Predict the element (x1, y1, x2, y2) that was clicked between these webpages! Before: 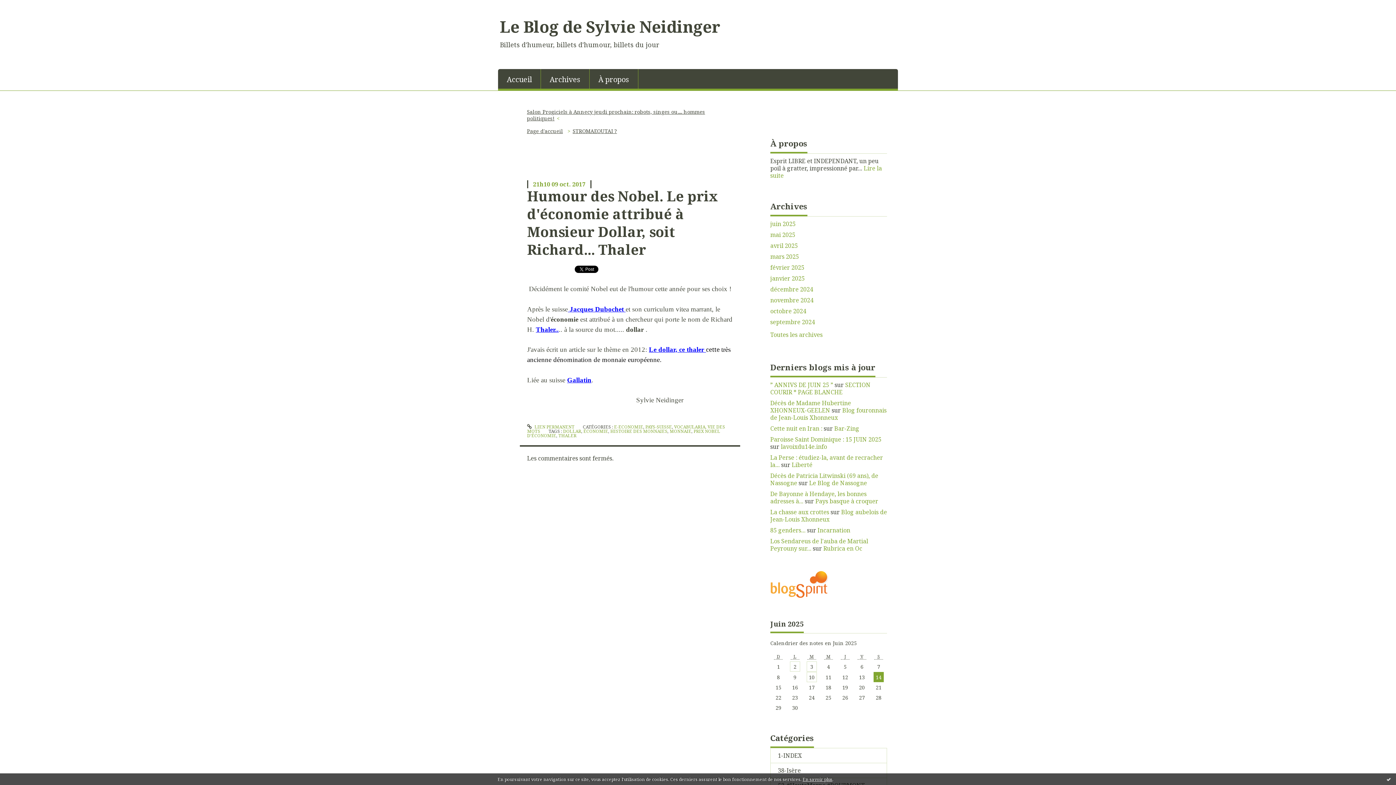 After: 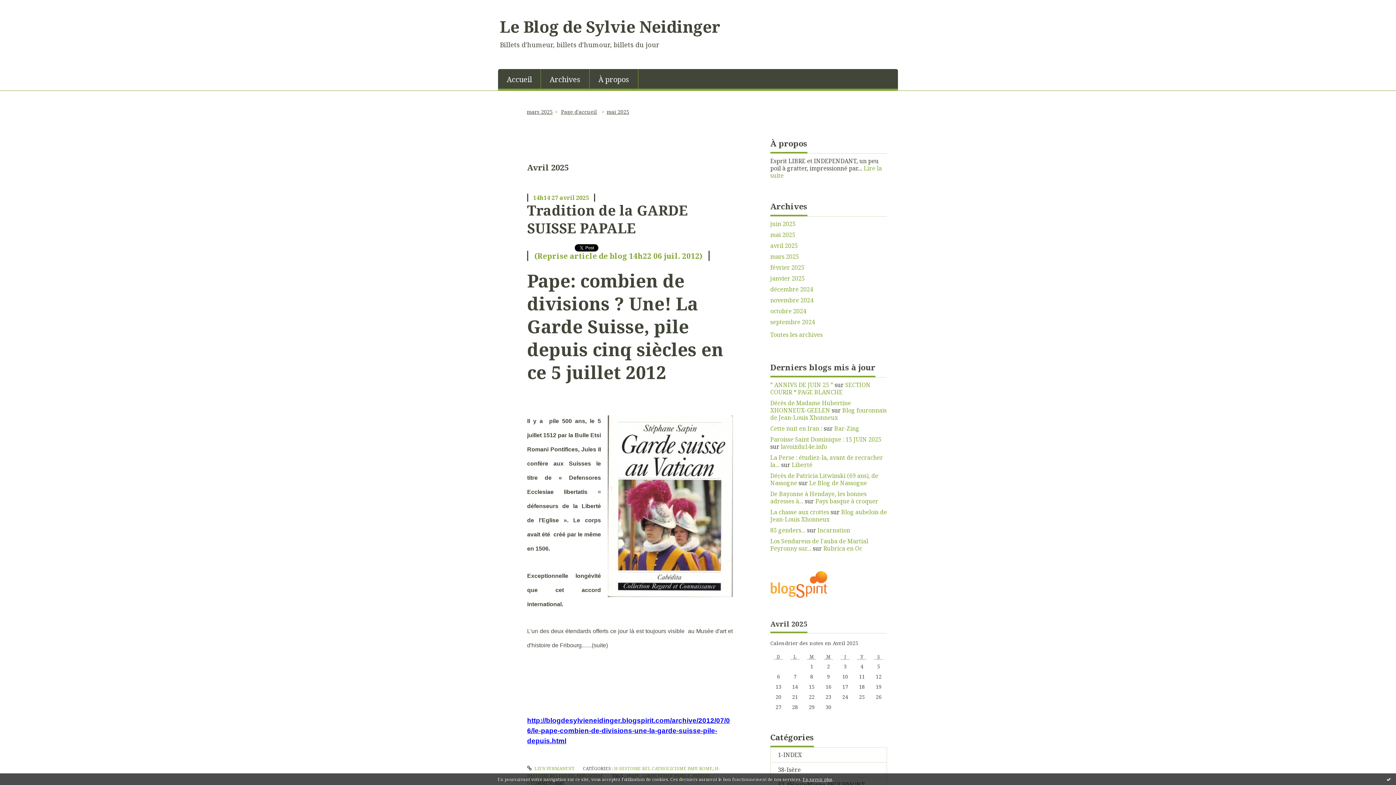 Action: label: avril 2025 bbox: (770, 242, 887, 249)